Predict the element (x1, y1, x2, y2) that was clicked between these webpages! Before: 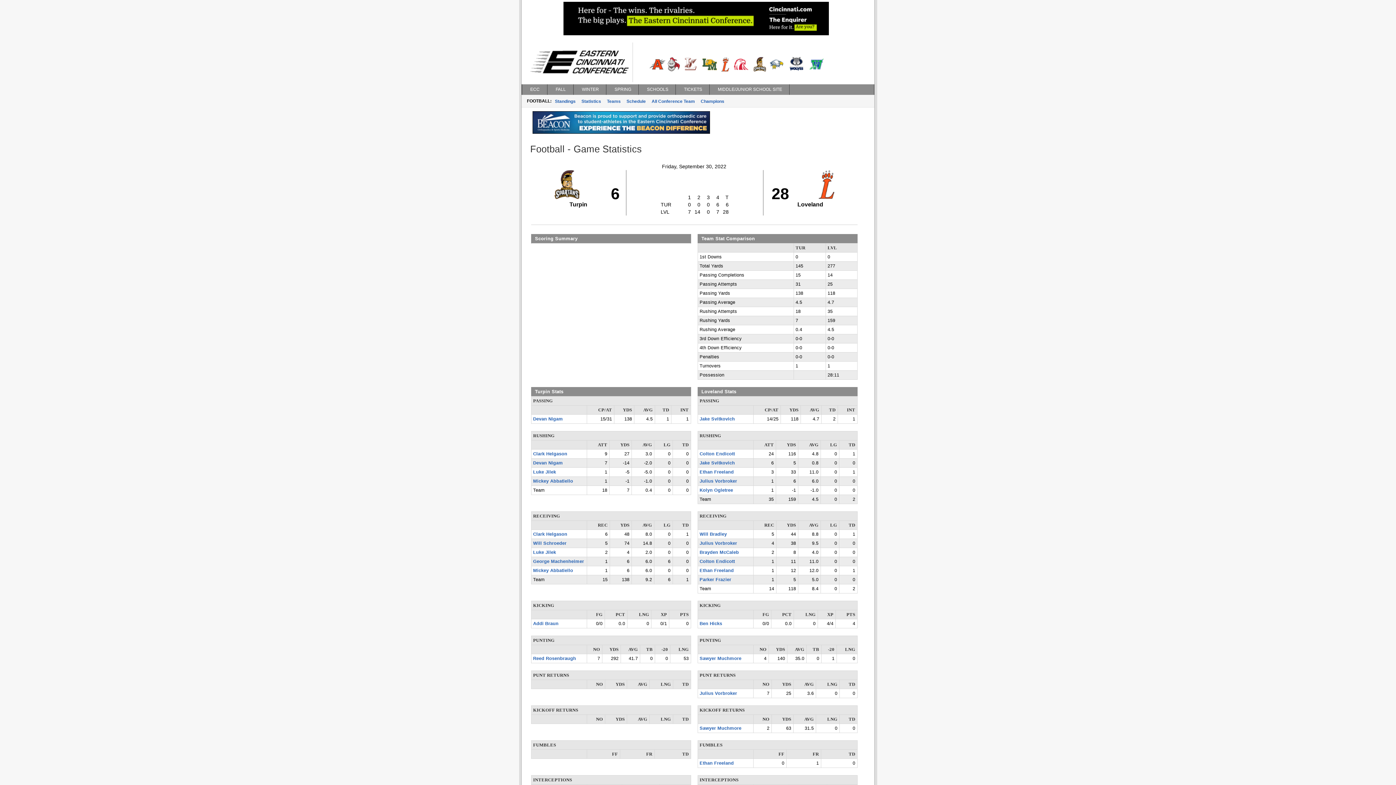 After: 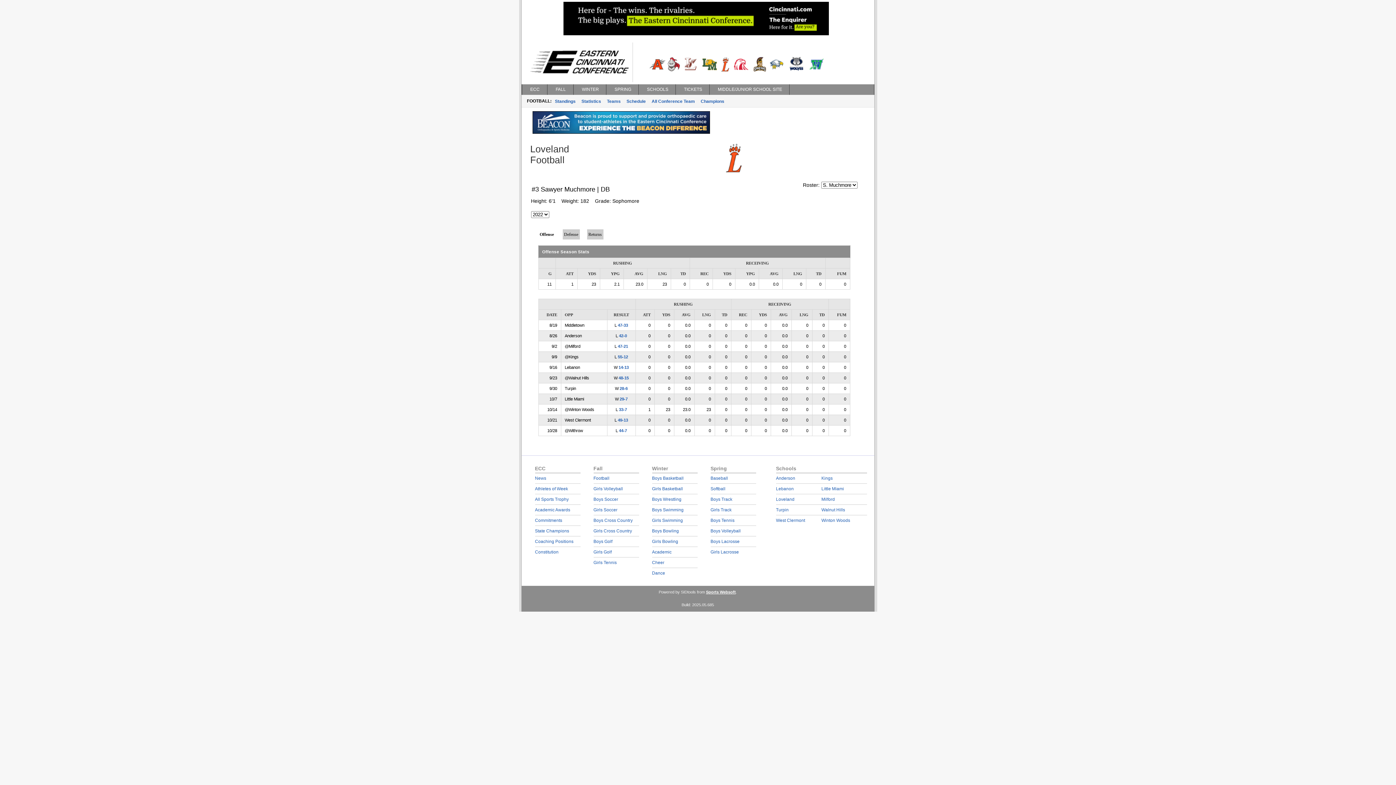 Action: bbox: (699, 726, 741, 731) label: Sawyer Muchmore